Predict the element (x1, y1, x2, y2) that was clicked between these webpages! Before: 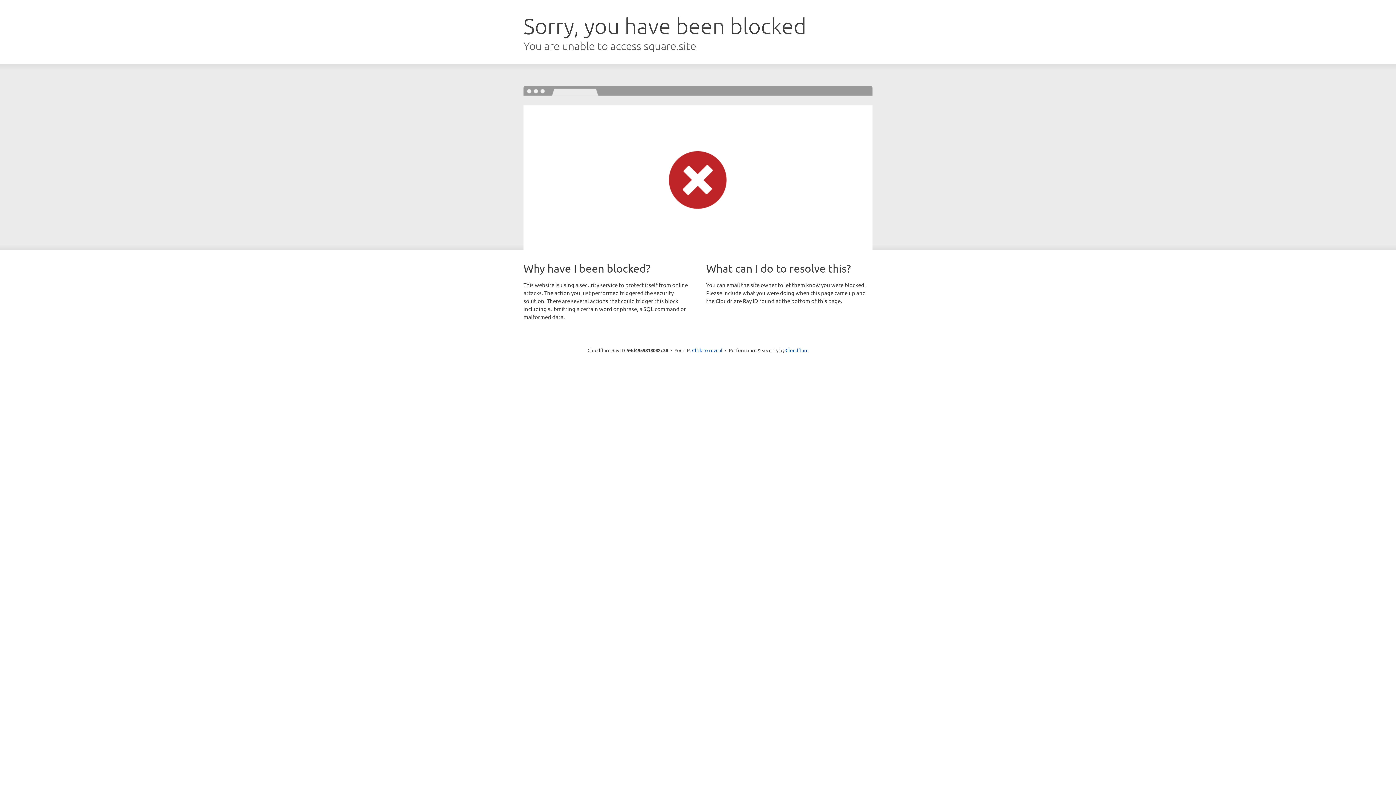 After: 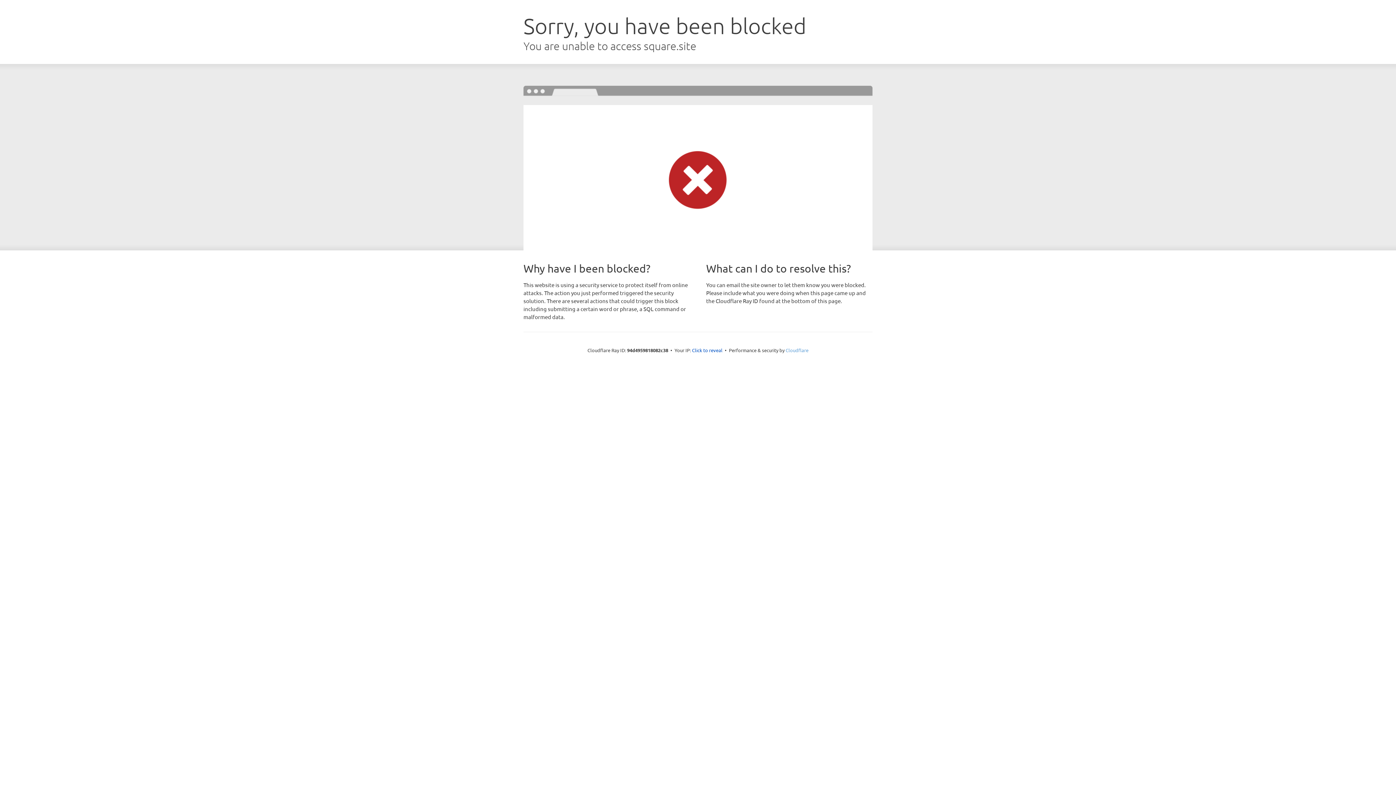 Action: bbox: (785, 347, 808, 353) label: Cloudflare